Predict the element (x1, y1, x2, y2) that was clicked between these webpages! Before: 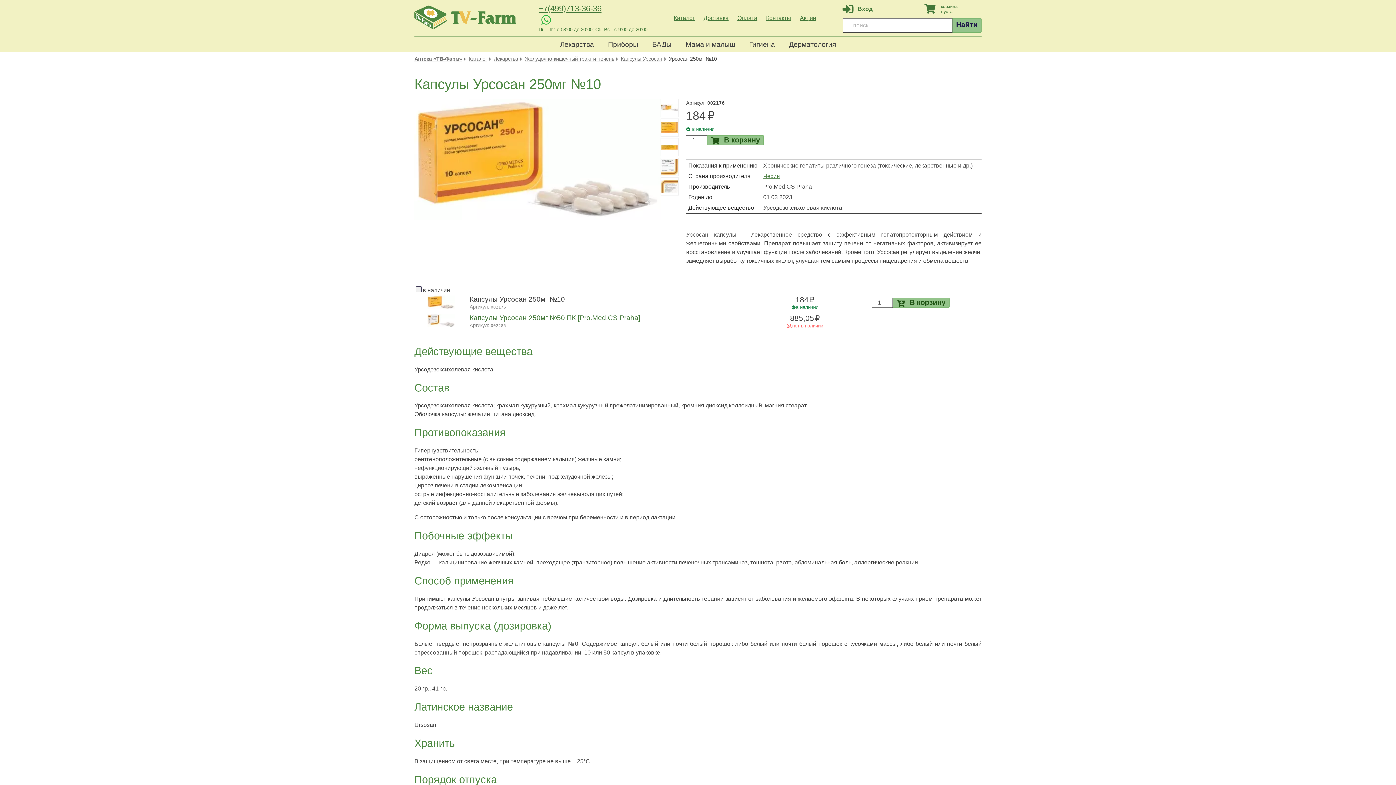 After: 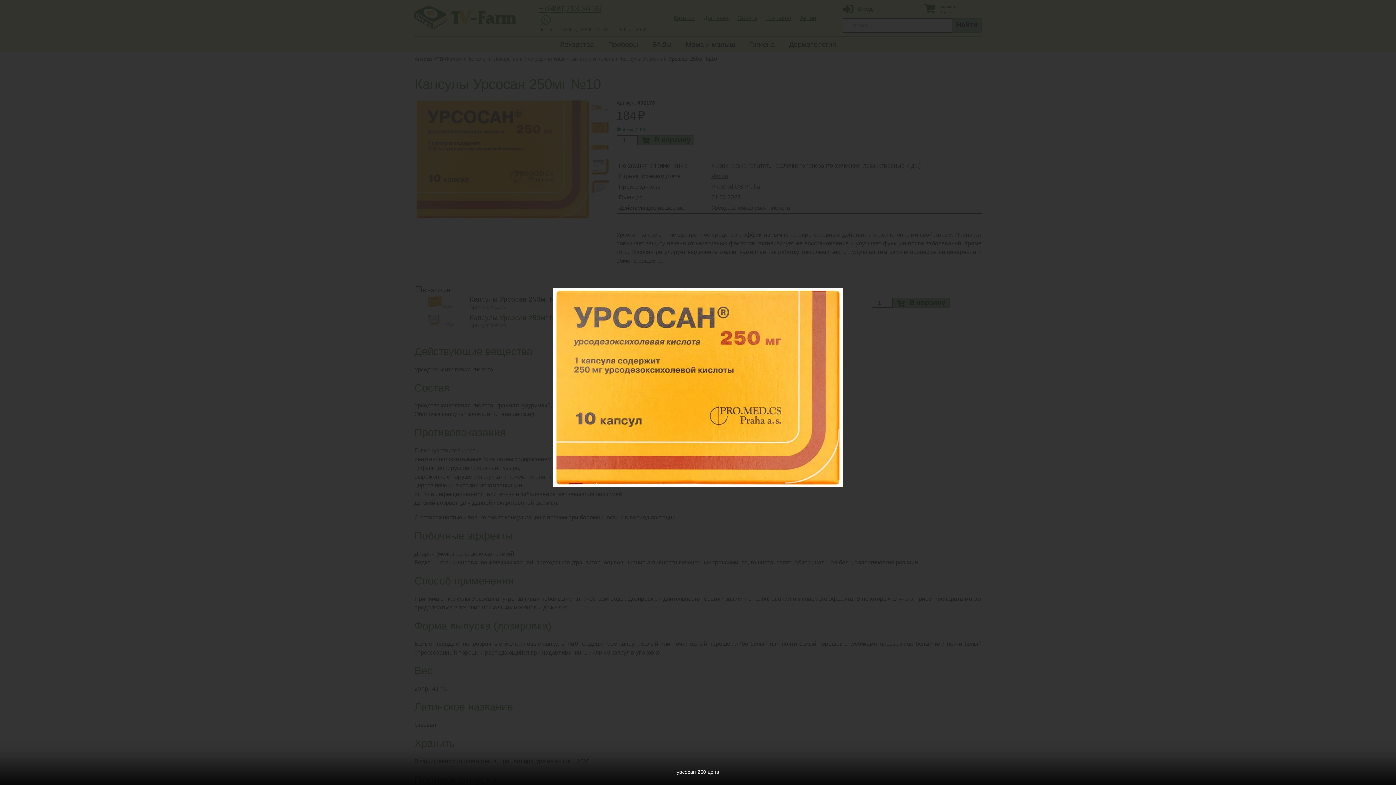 Action: bbox: (660, 118, 679, 138)